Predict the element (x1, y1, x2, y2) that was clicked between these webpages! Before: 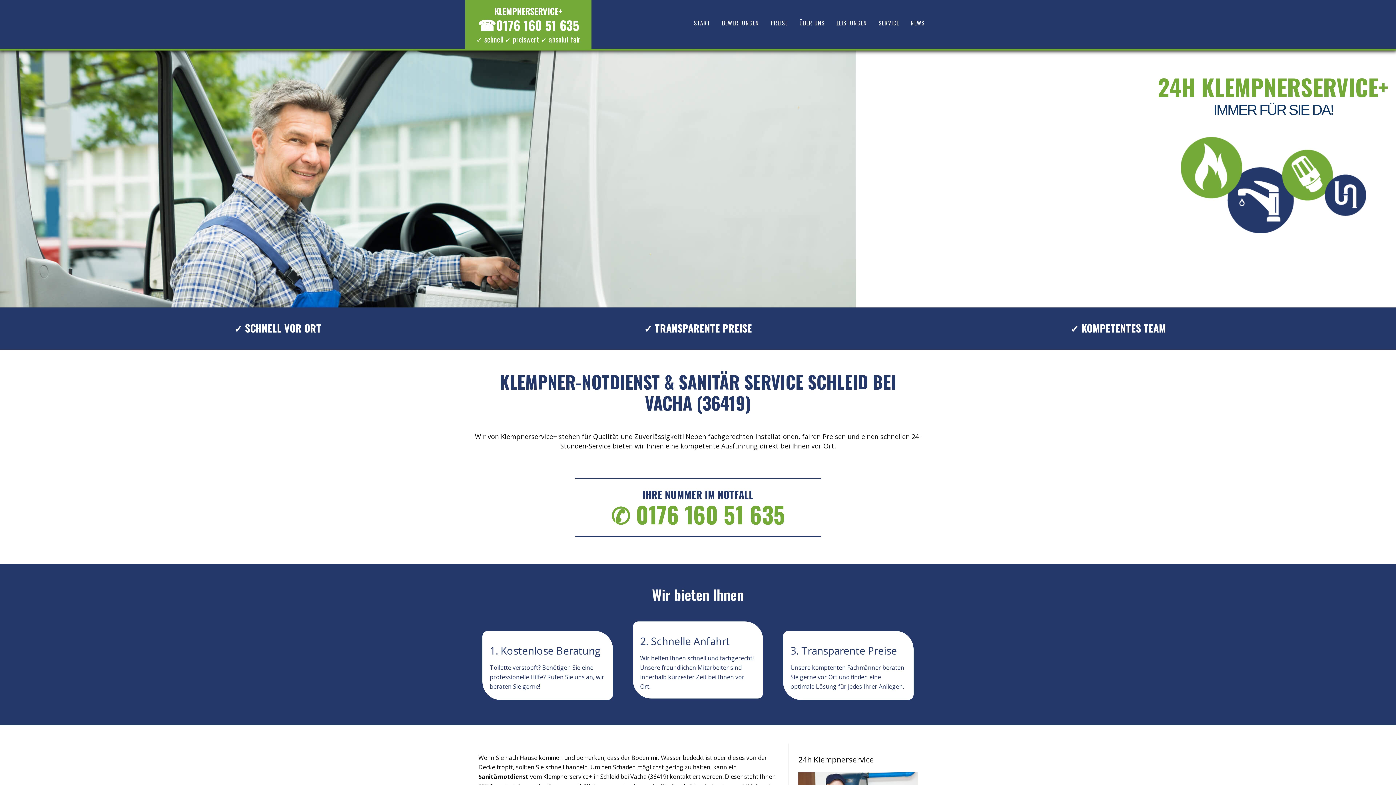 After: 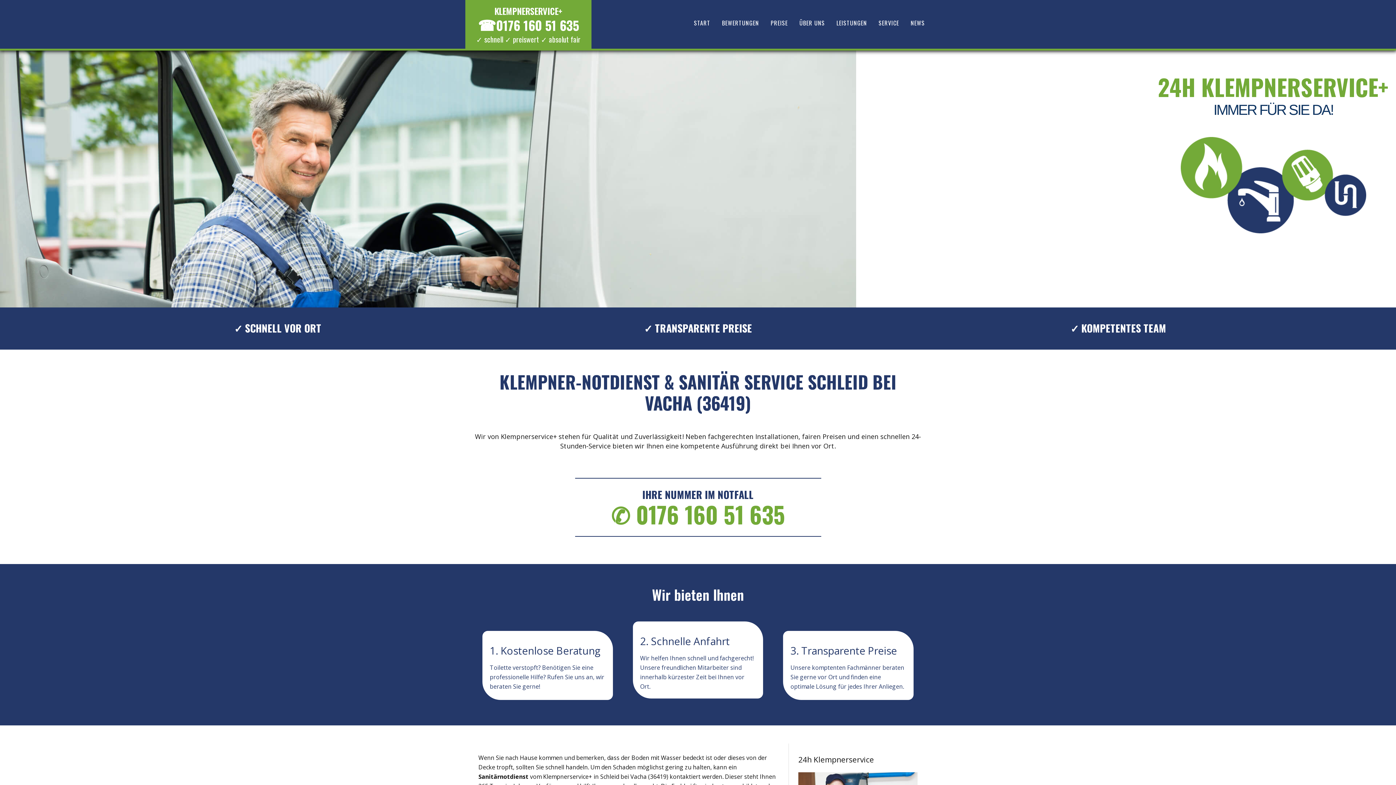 Action: bbox: (478, 15, 579, 34) label: ☎0176 160 51 635